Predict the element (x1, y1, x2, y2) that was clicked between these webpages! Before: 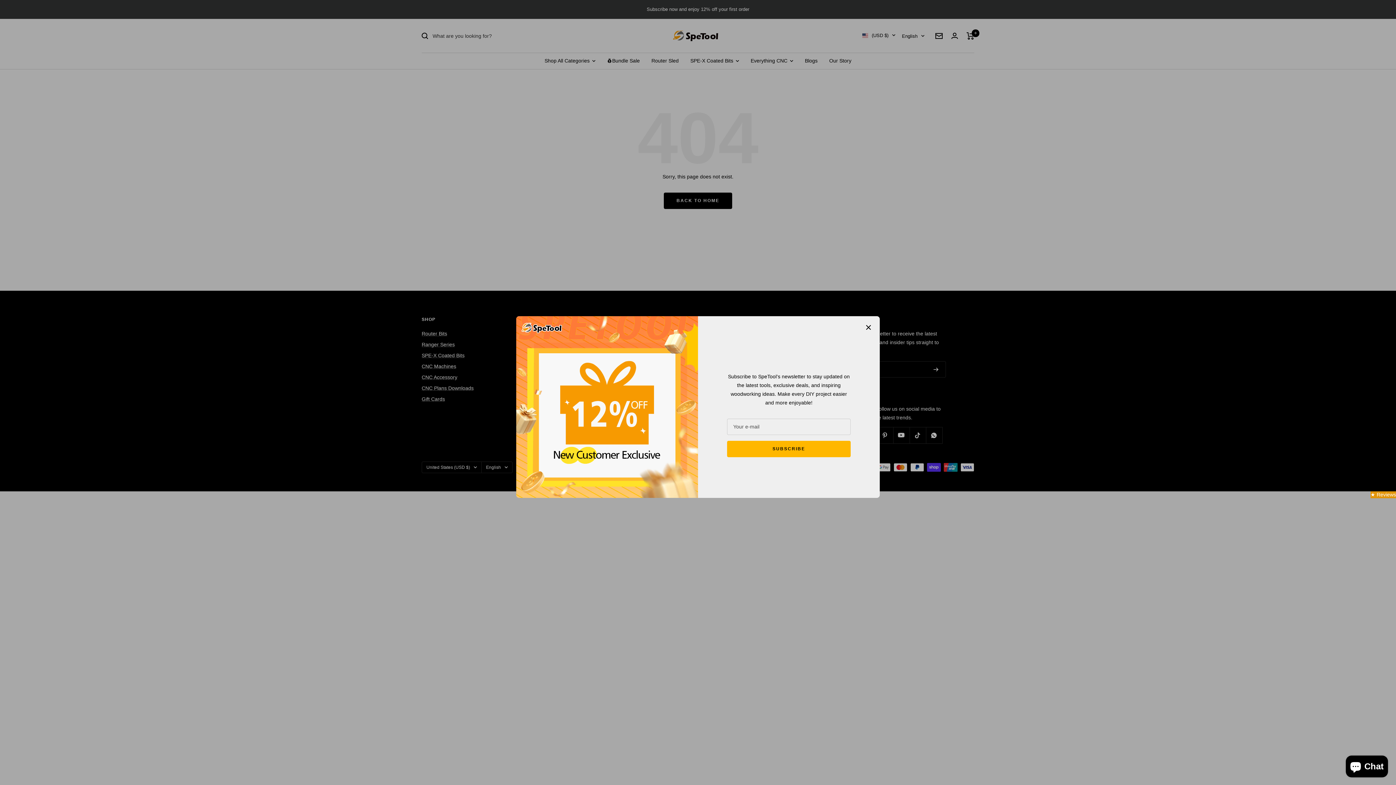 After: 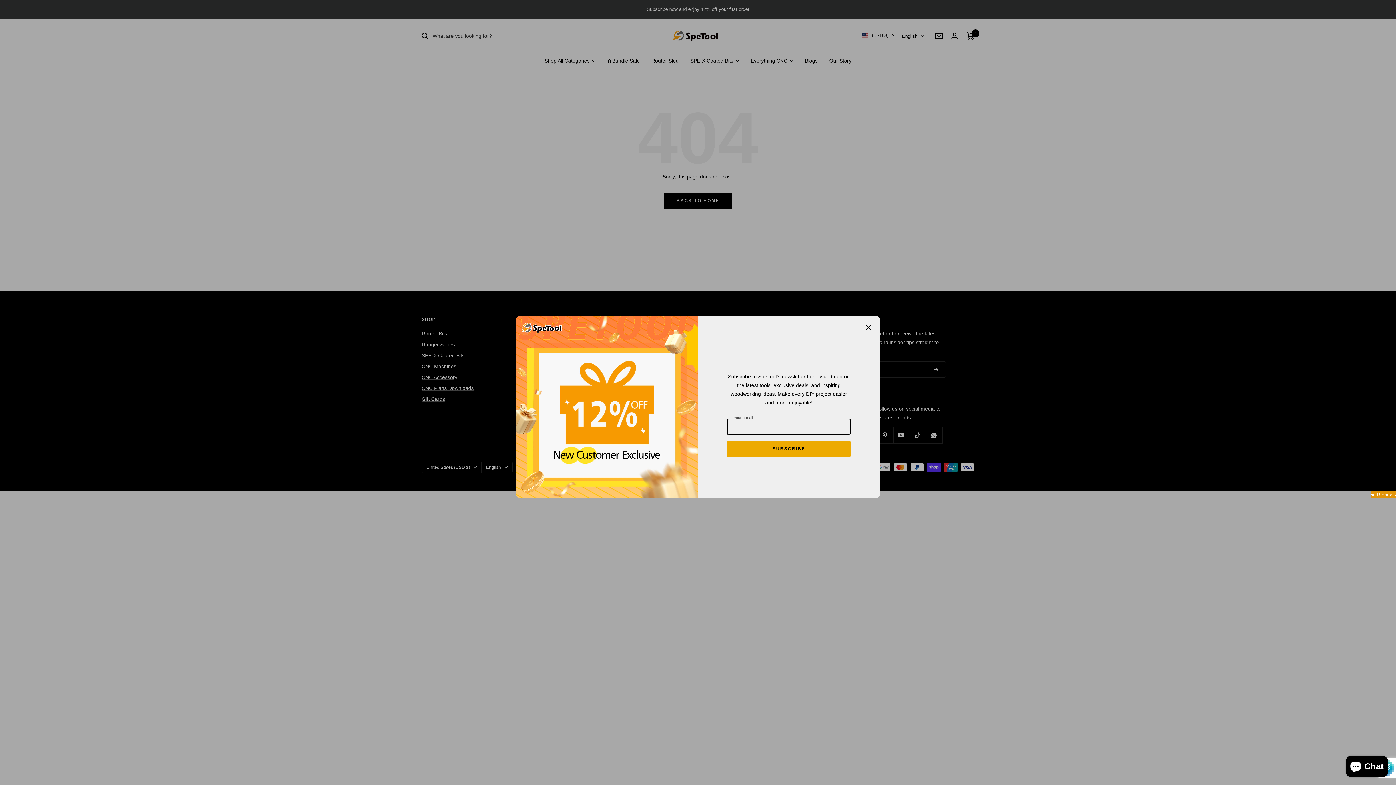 Action: label: SUBSCRIBE bbox: (727, 440, 850, 457)